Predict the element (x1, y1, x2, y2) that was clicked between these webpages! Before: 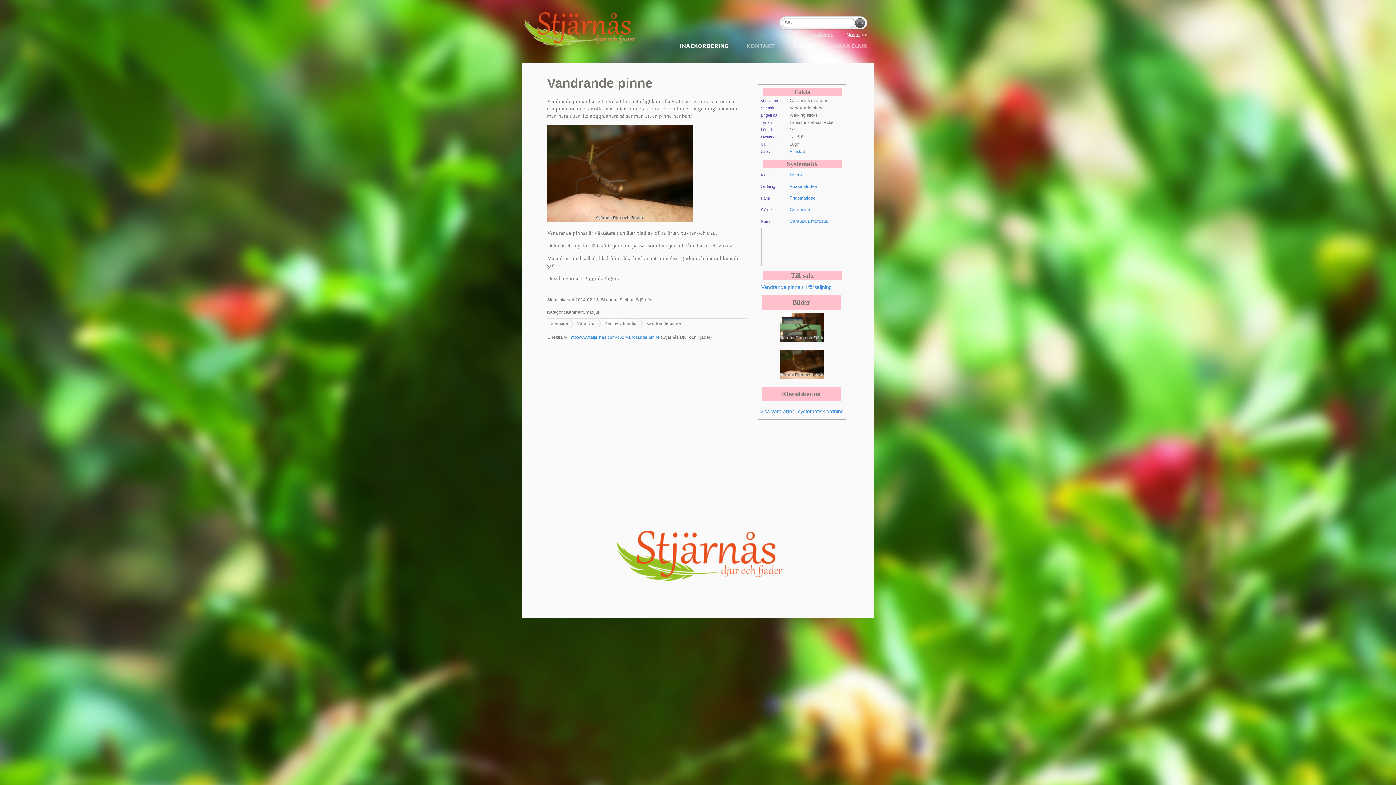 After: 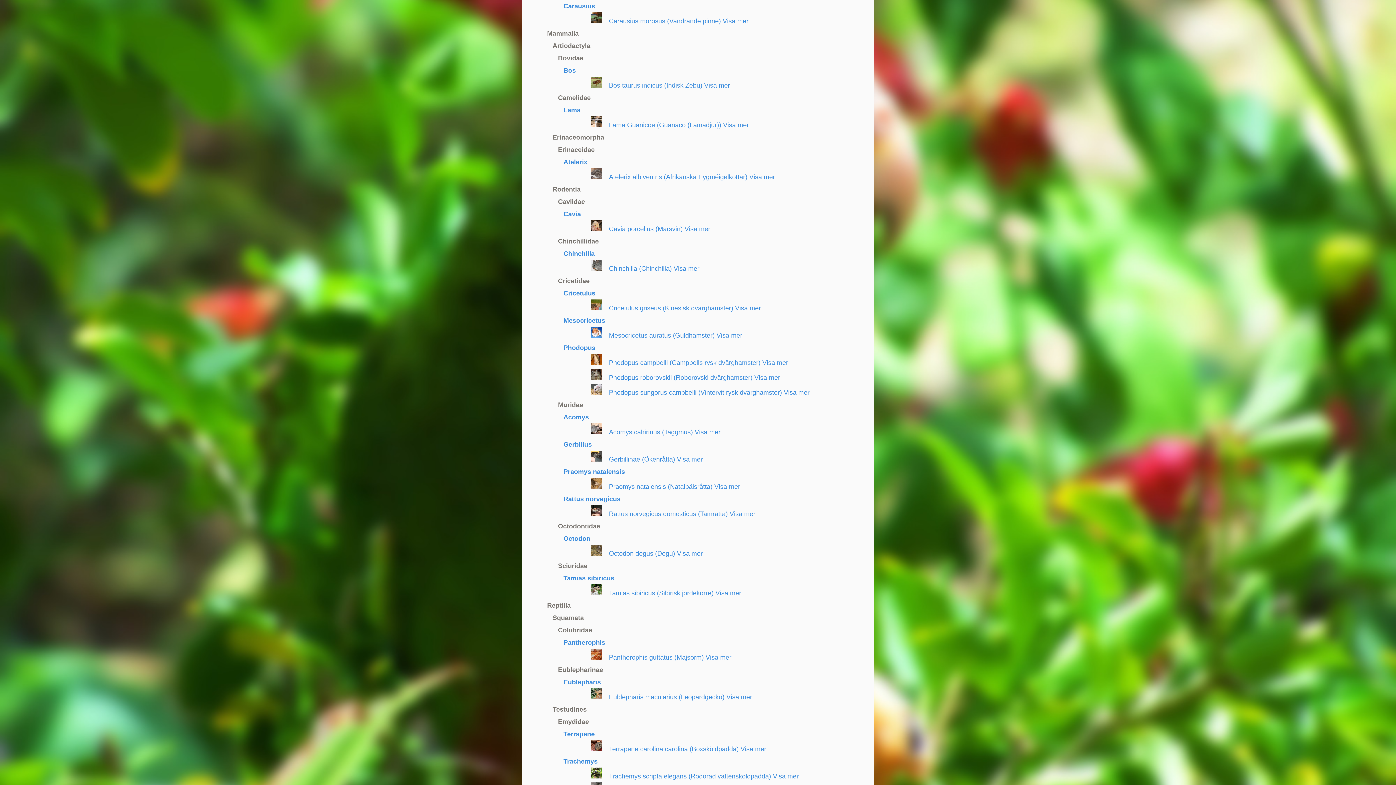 Action: bbox: (789, 207, 810, 212) label: Carausius